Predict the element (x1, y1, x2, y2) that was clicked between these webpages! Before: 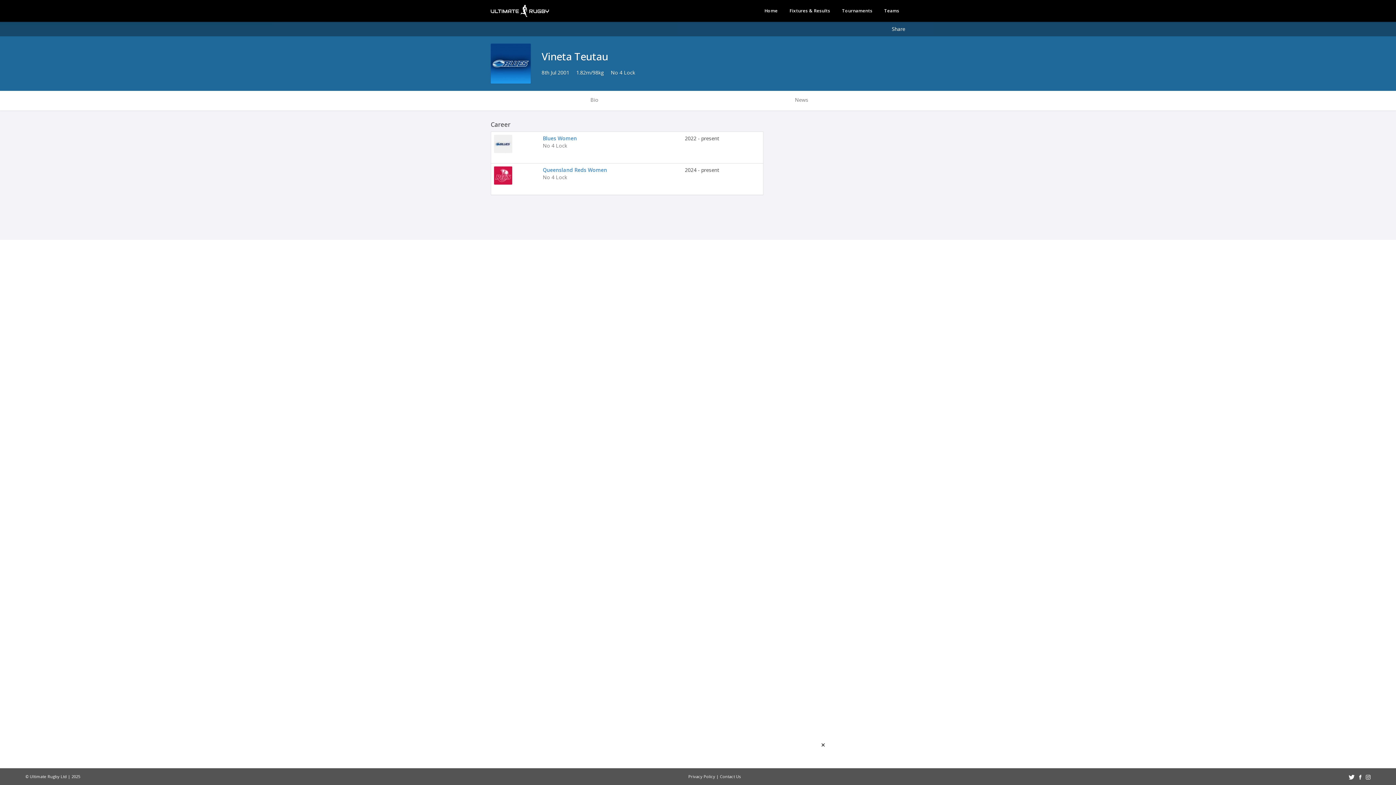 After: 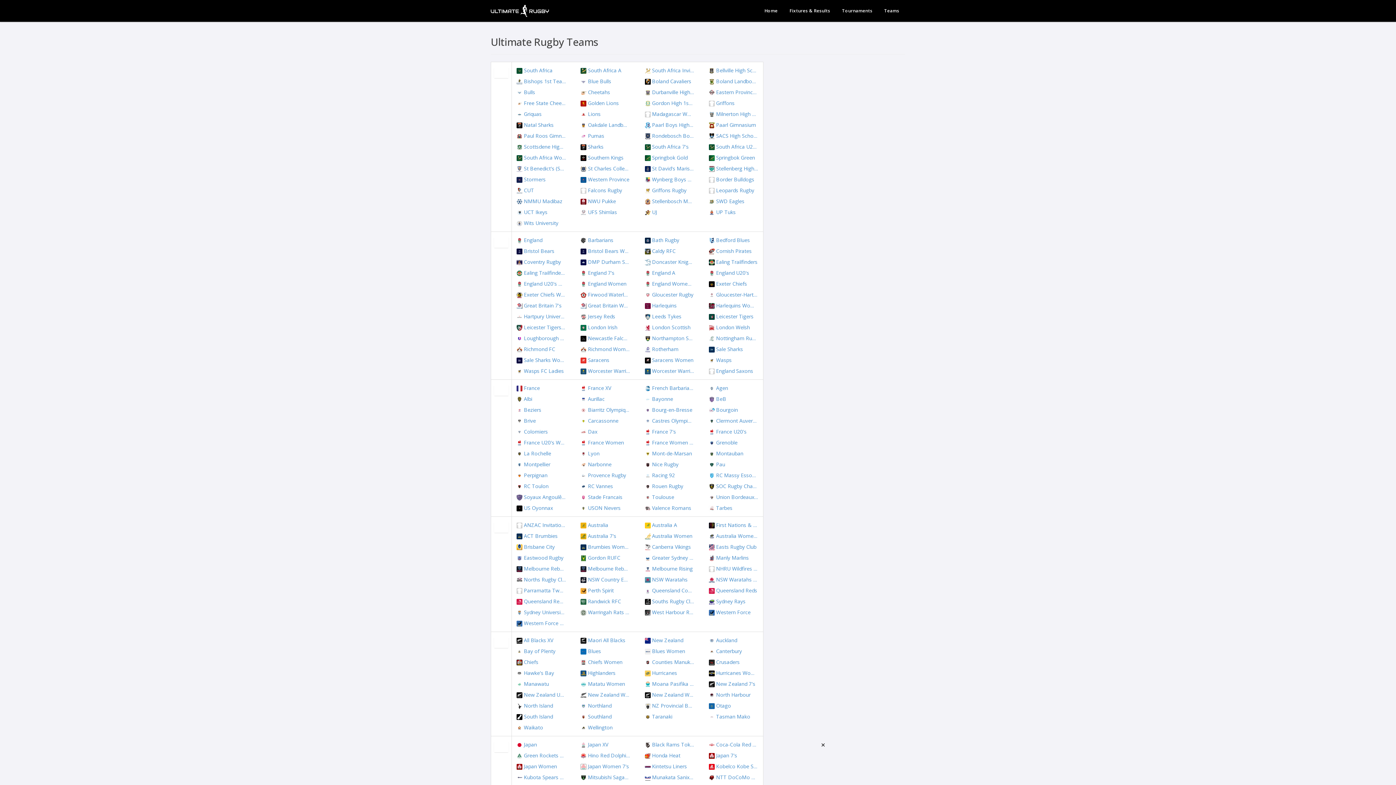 Action: bbox: (878, 3, 905, 18) label: Teams